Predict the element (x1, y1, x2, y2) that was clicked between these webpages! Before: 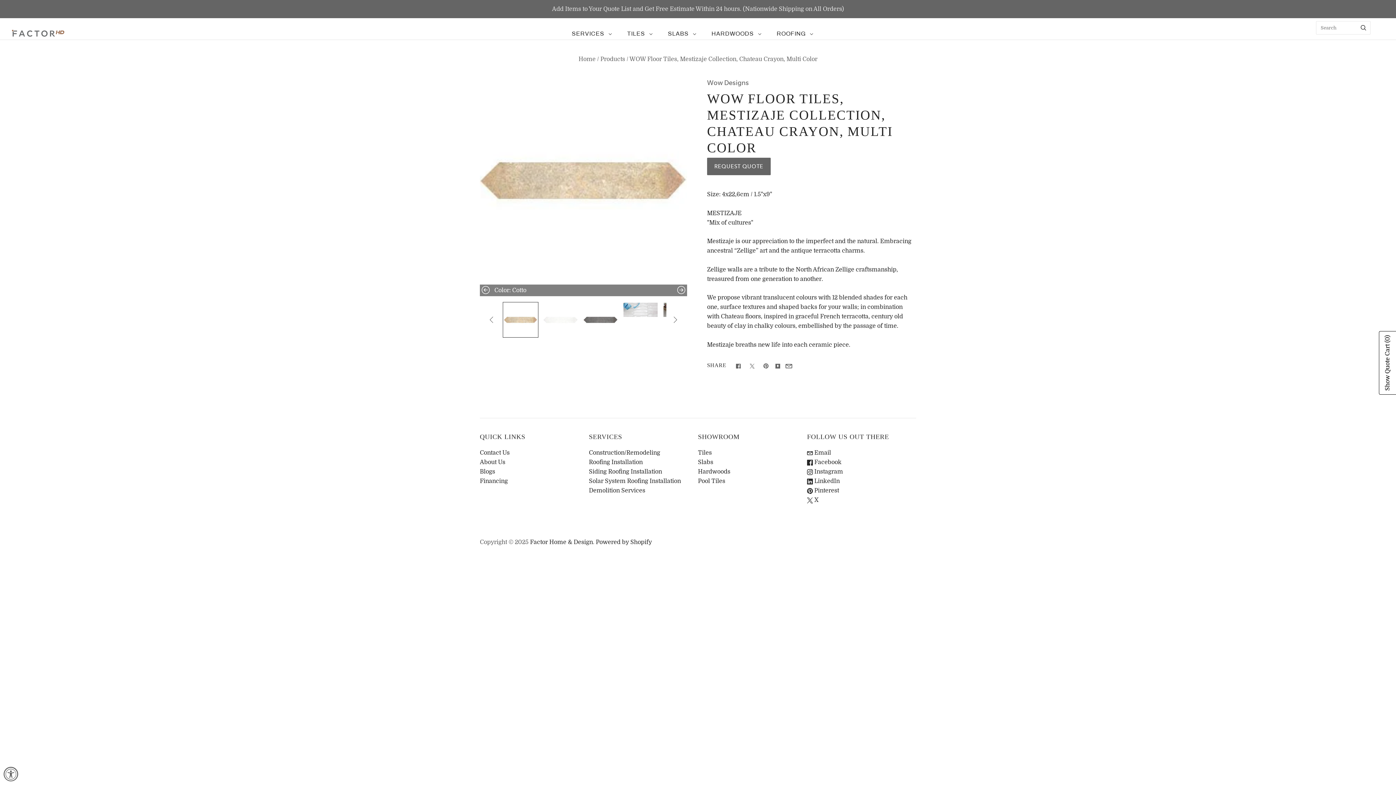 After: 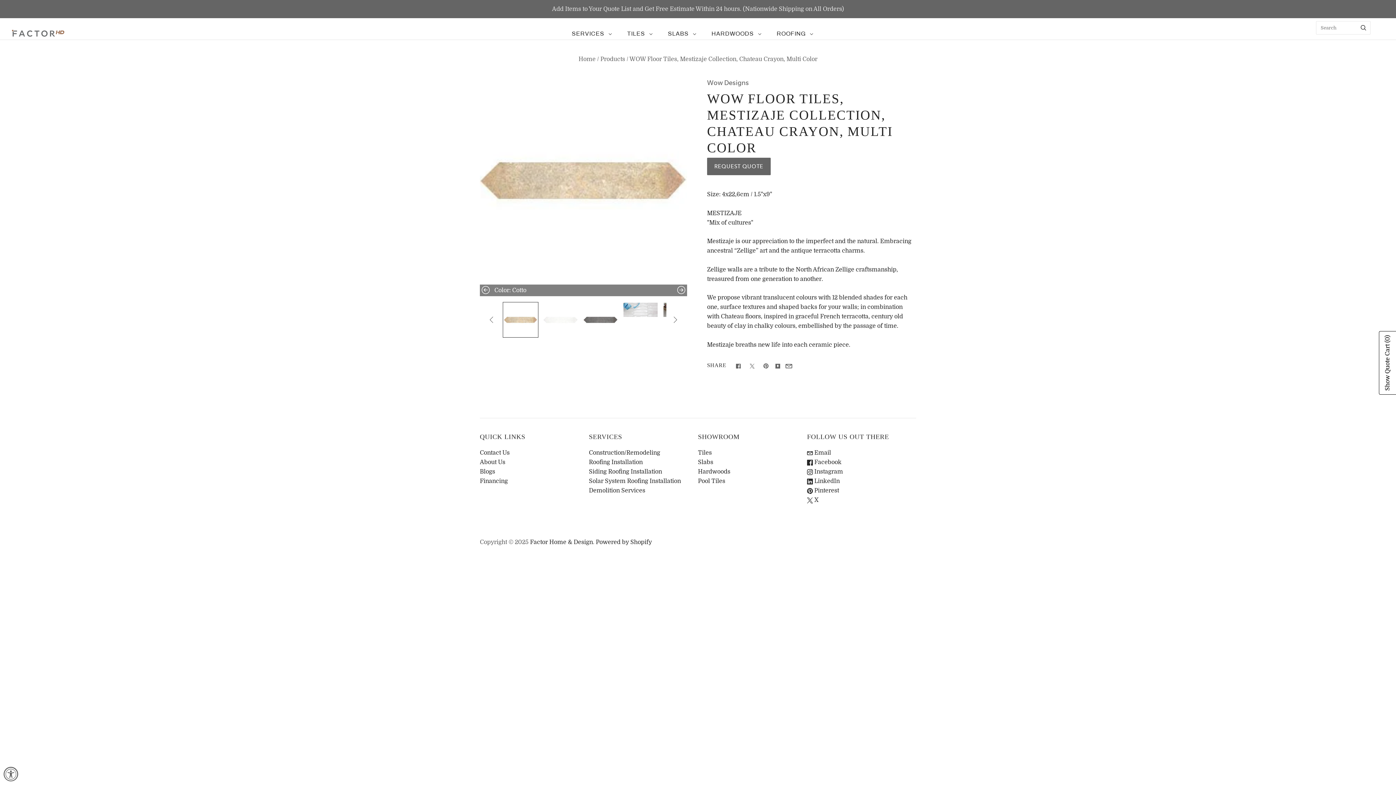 Action: bbox: (589, 459, 642, 465) label: Roofing Installation